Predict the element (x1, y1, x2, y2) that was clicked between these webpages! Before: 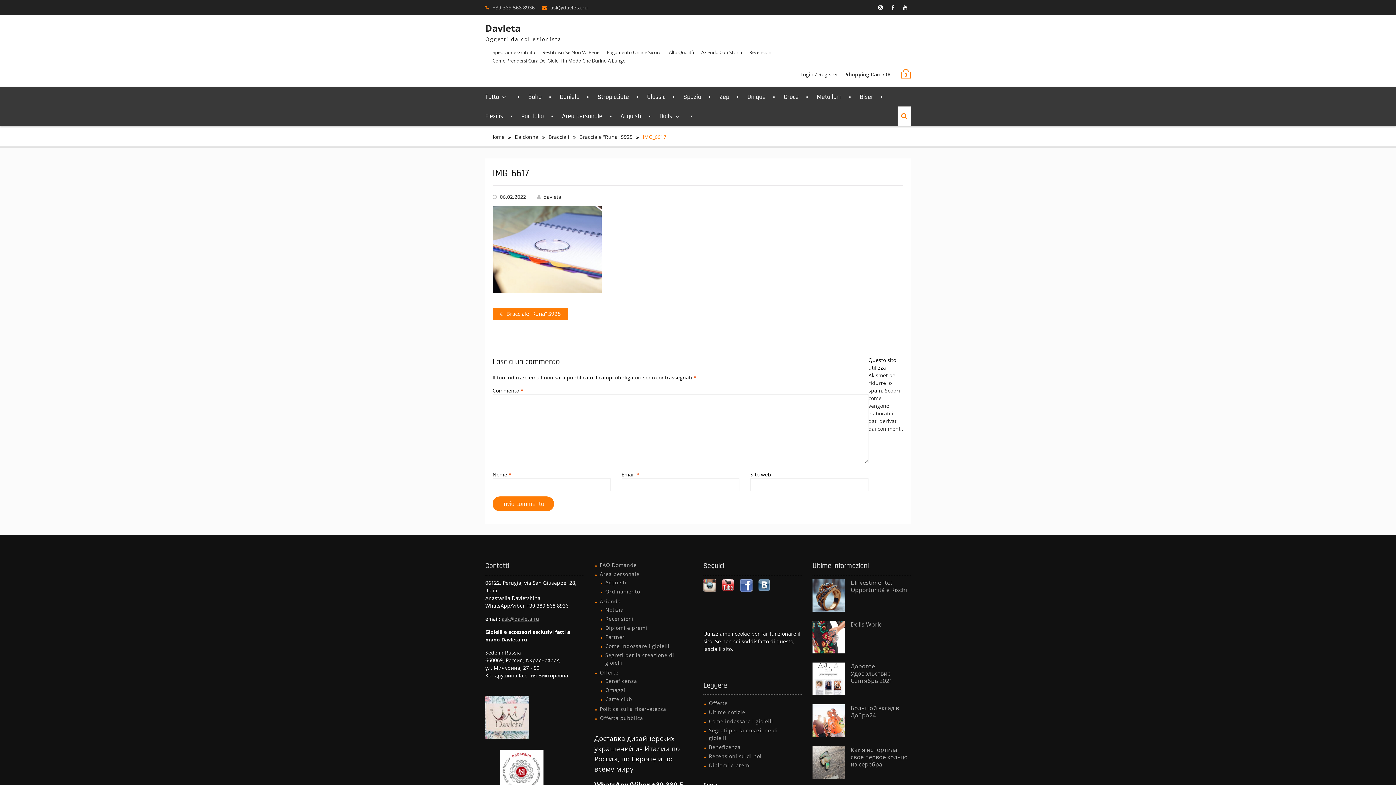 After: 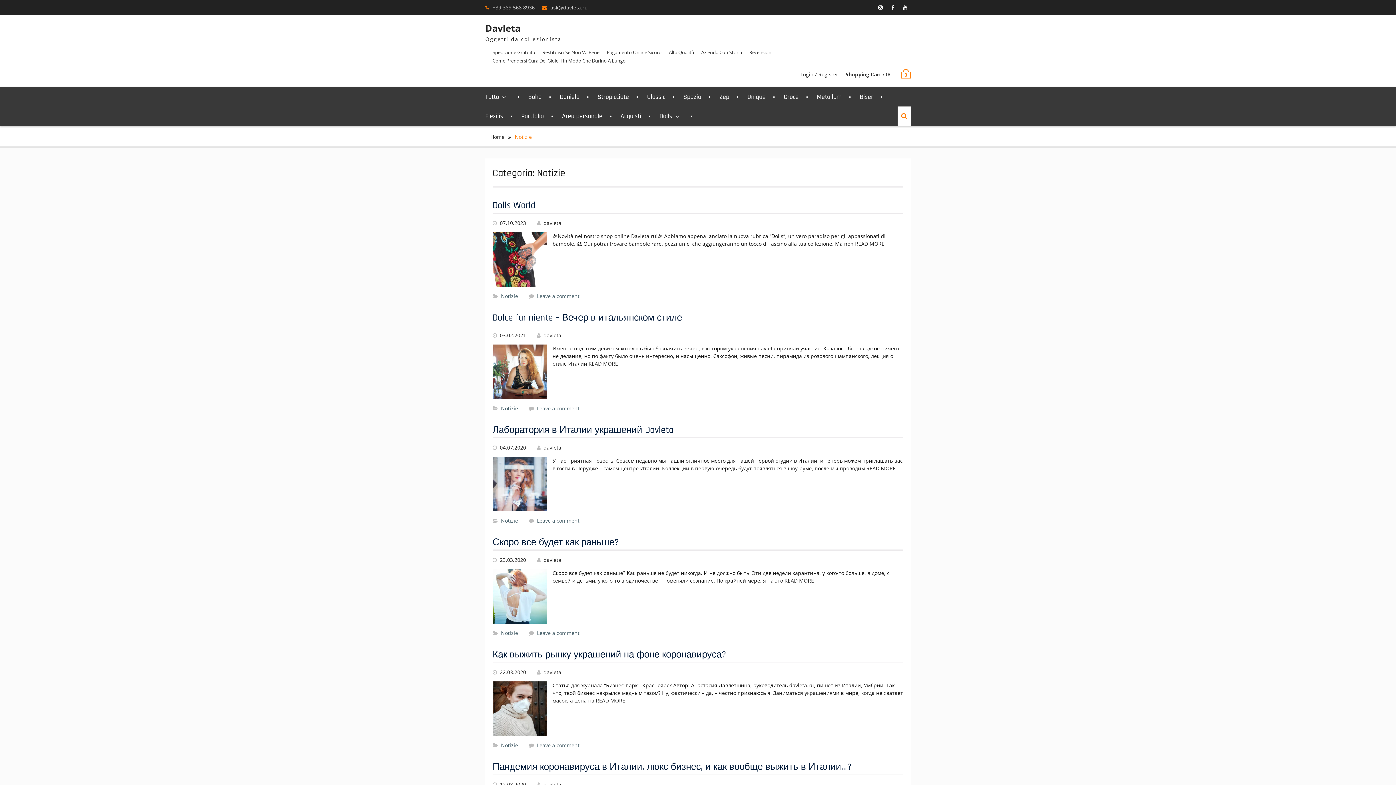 Action: bbox: (709, 709, 745, 716) label: Ultime notizie